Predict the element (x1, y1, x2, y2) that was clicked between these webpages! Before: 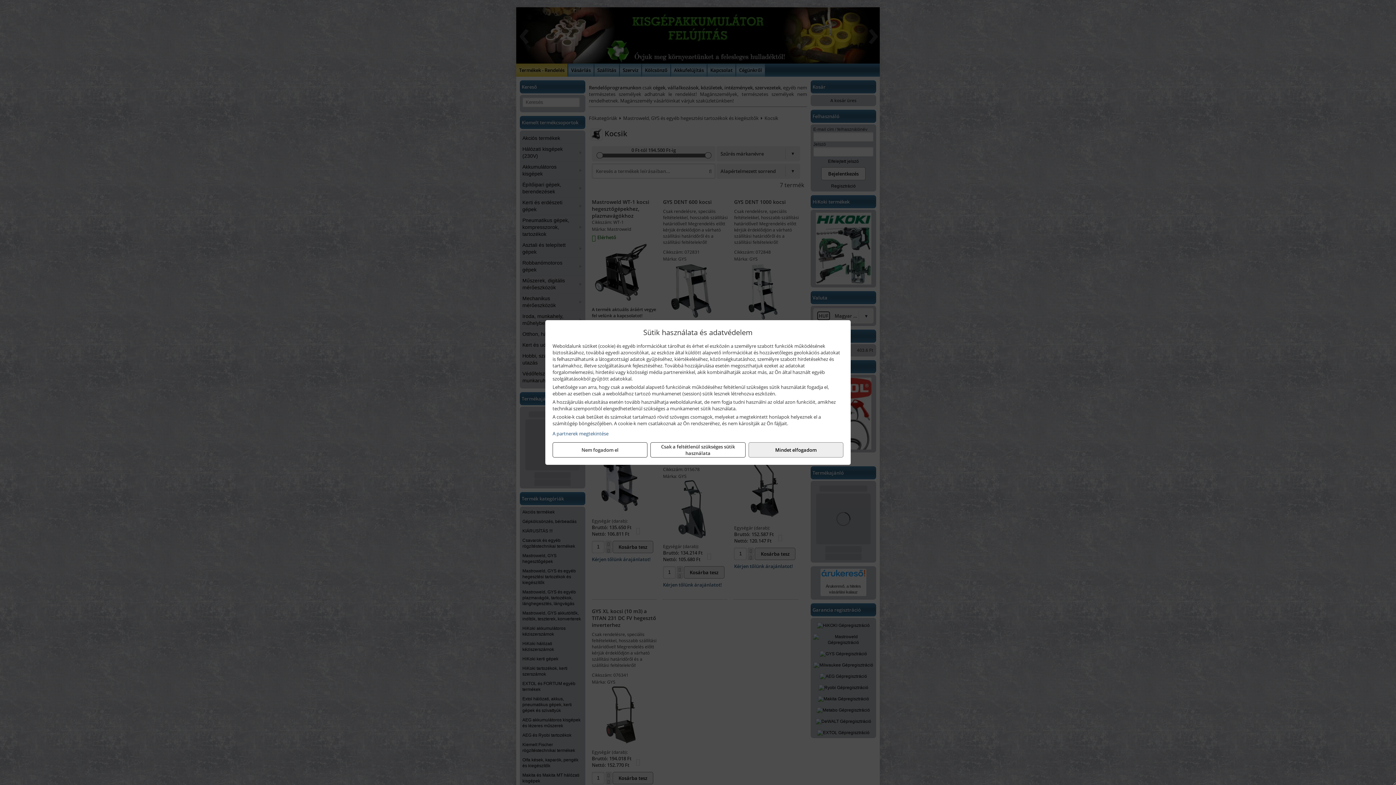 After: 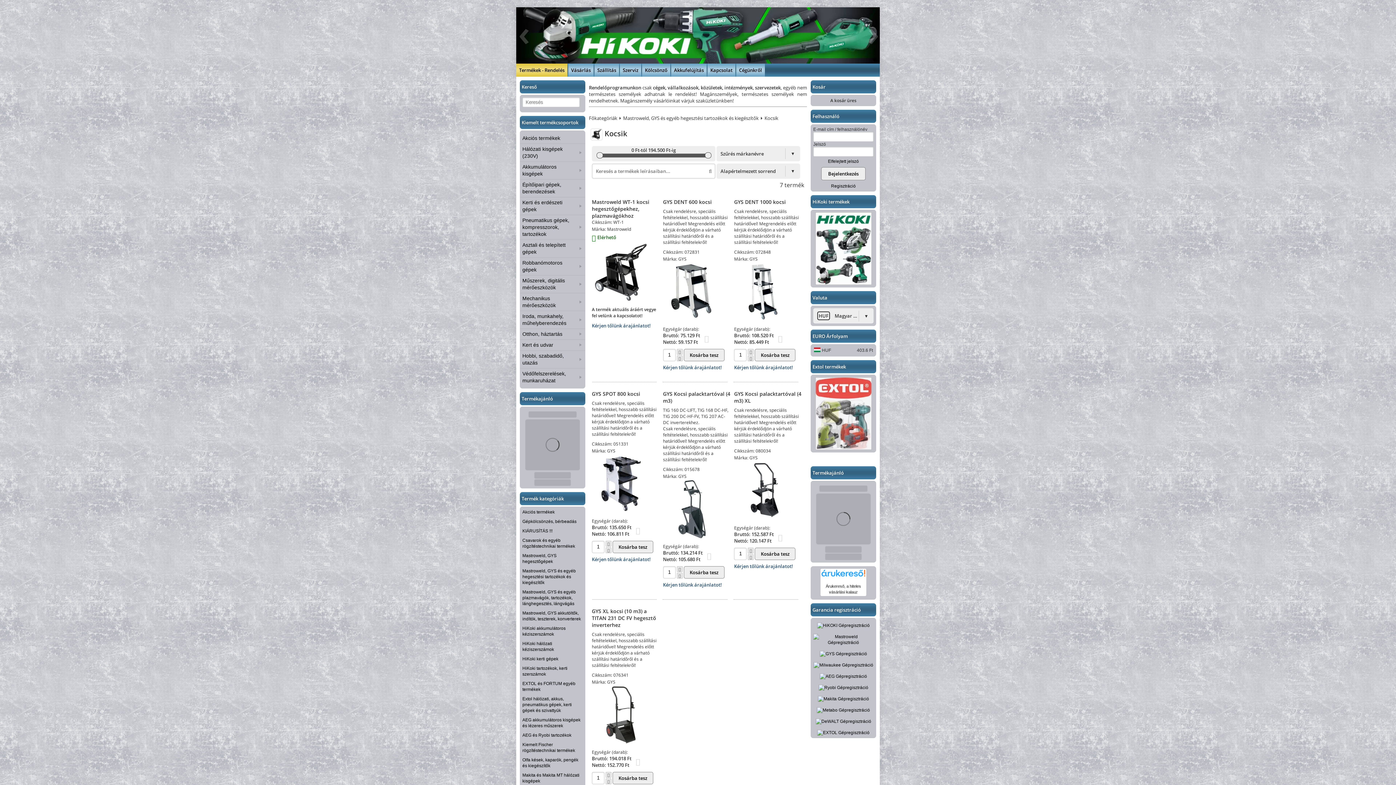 Action: label: Mindet elfogadom bbox: (748, 442, 843, 457)